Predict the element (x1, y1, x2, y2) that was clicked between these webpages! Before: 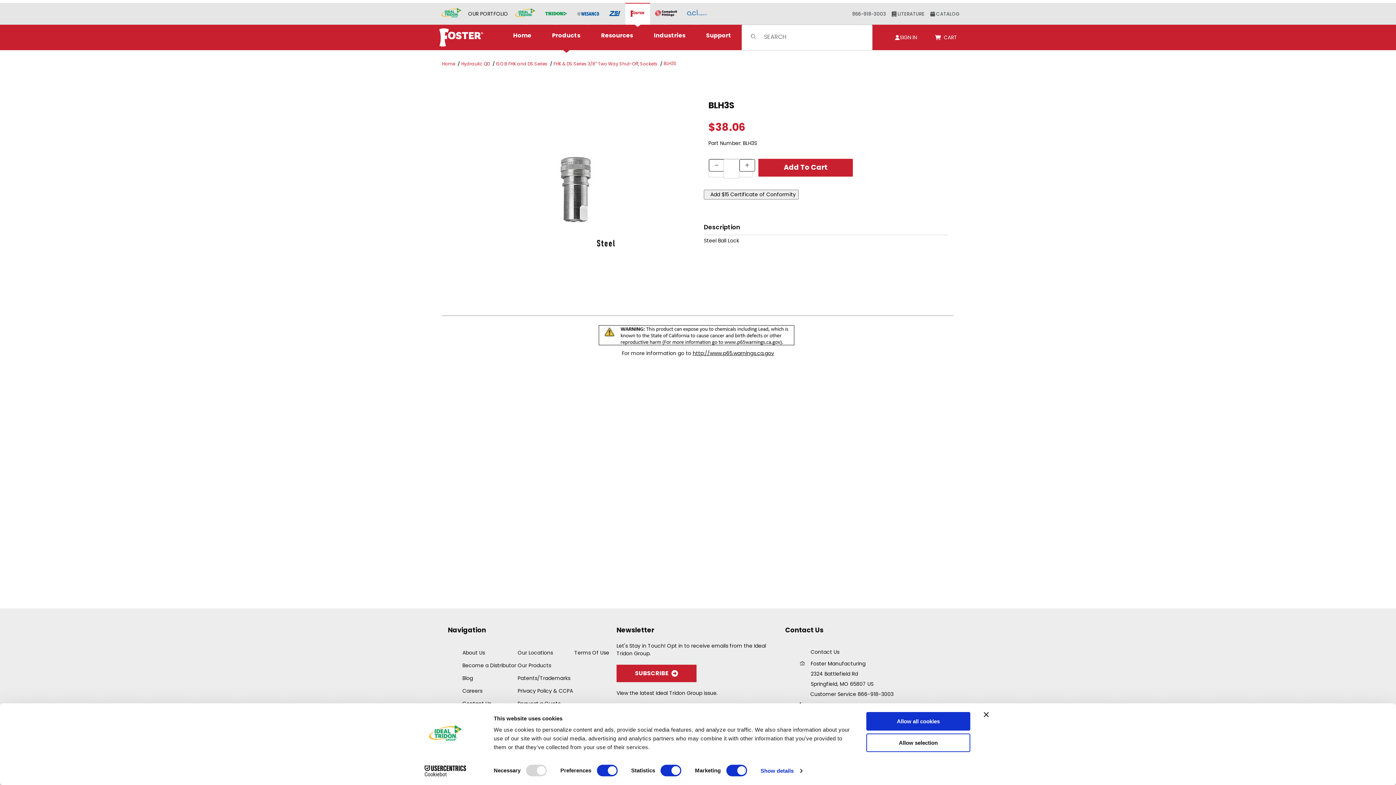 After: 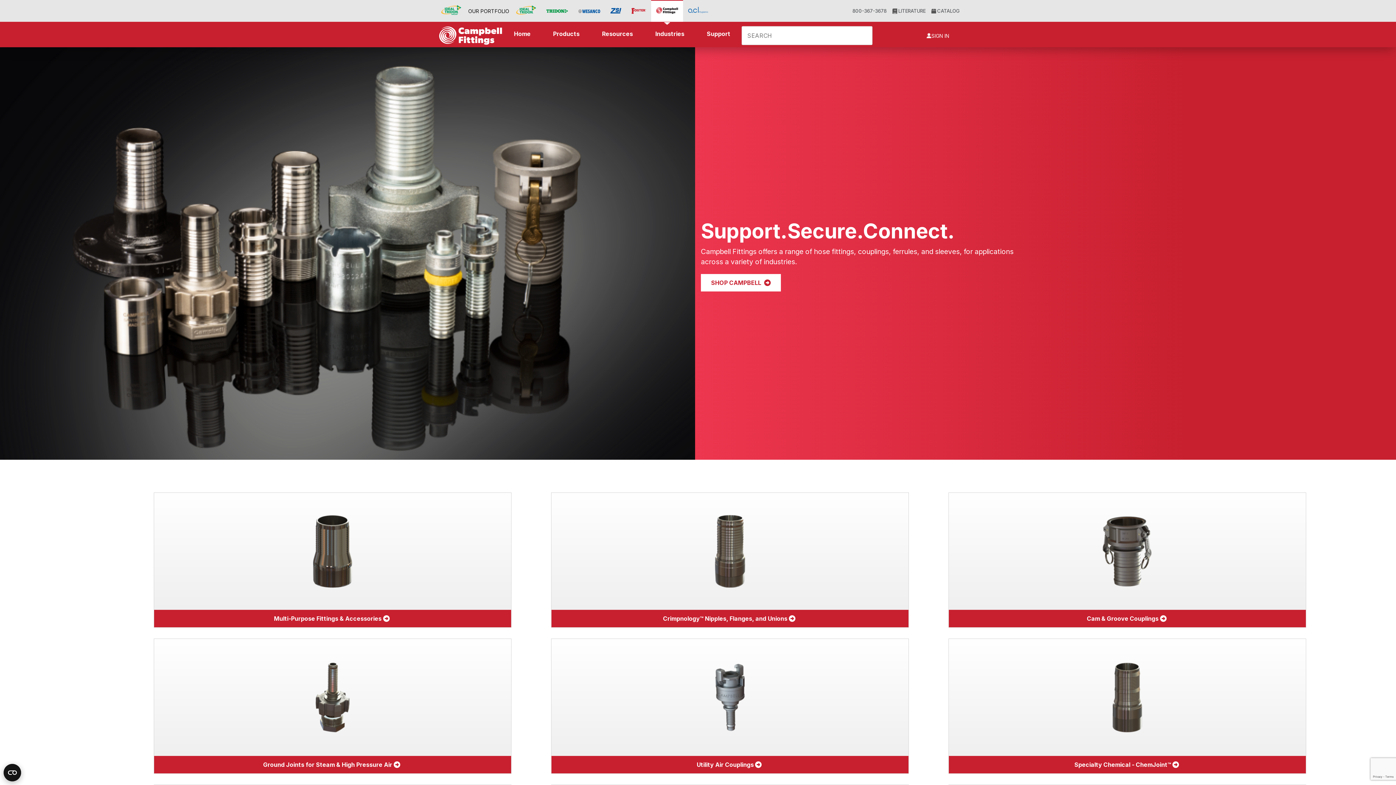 Action: bbox: (655, 9, 676, 18)